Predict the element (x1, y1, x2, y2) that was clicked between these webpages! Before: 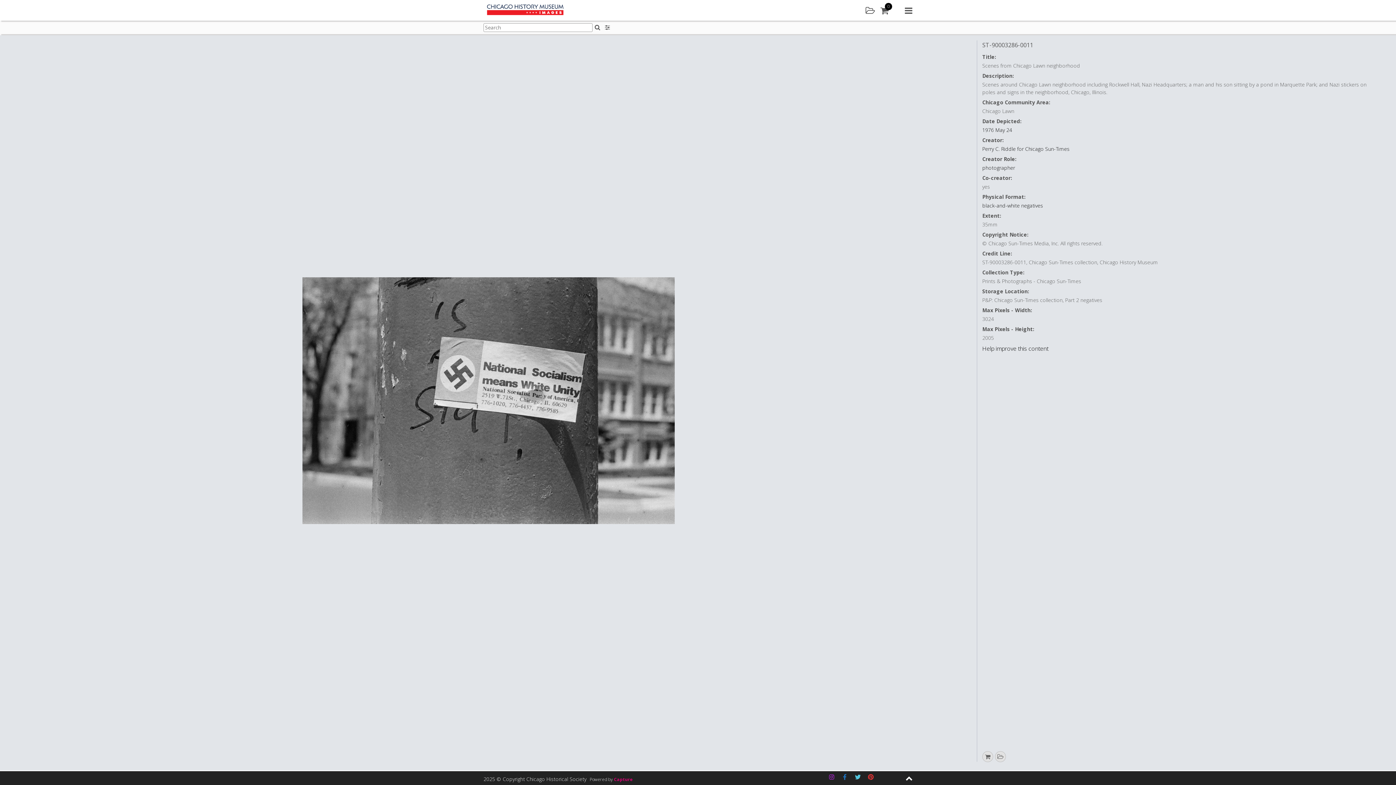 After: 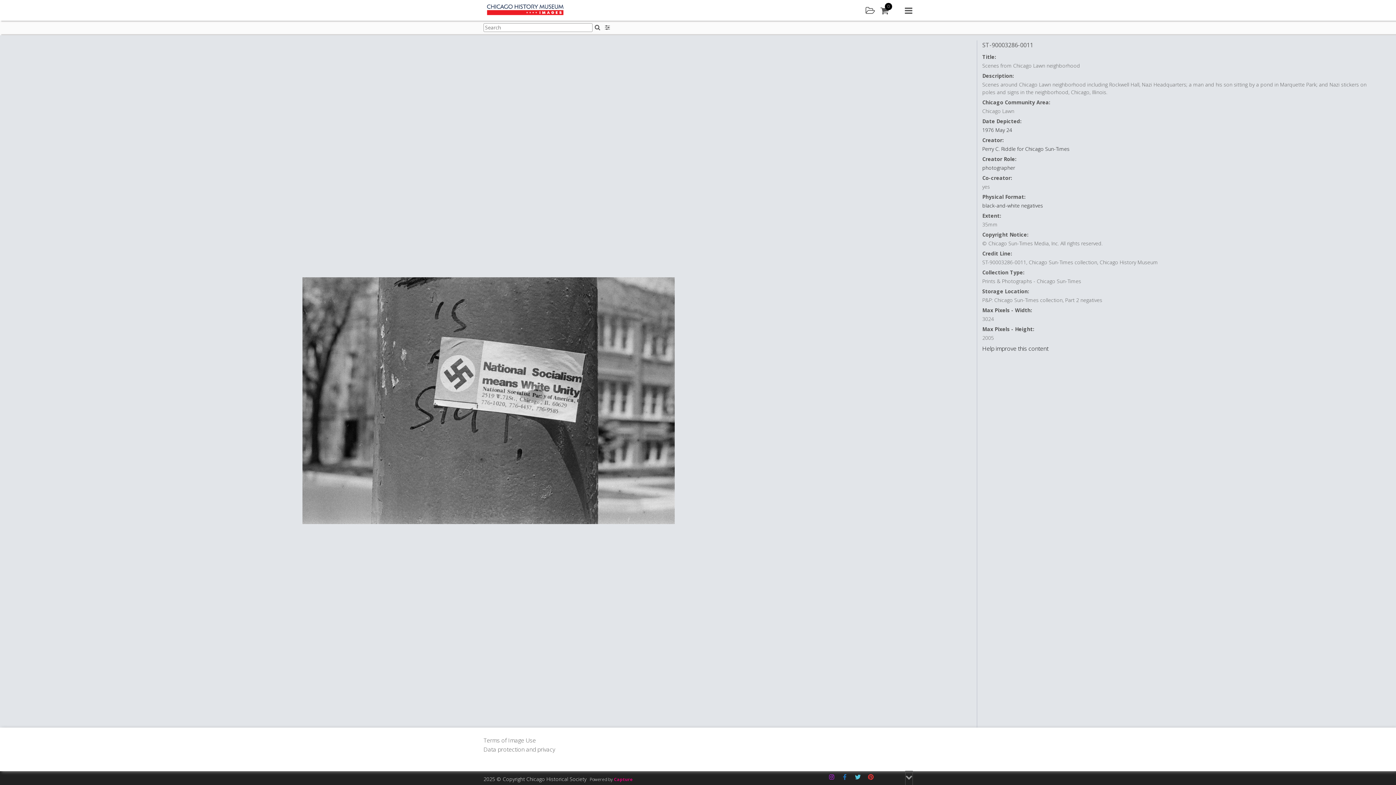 Action: bbox: (905, 771, 912, 785) label: Expand footer